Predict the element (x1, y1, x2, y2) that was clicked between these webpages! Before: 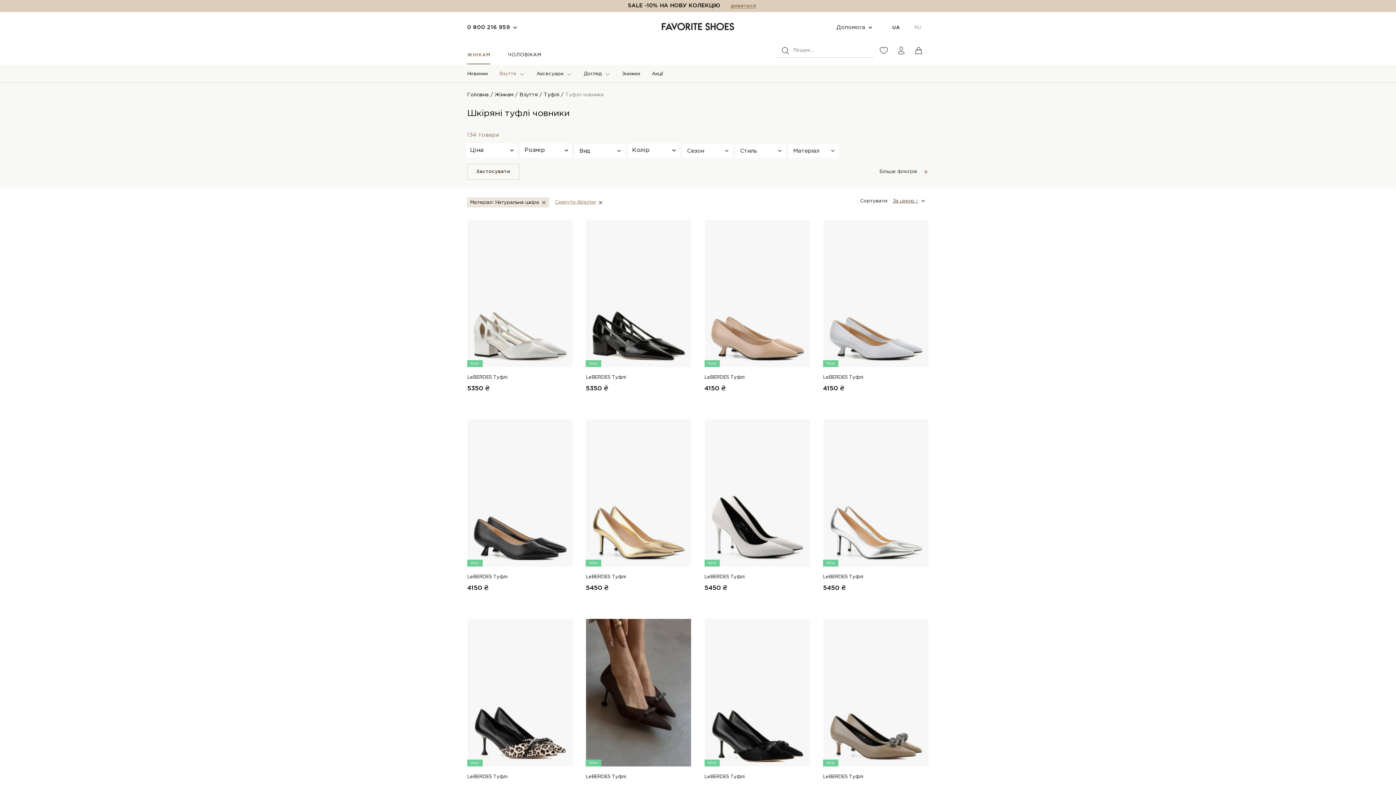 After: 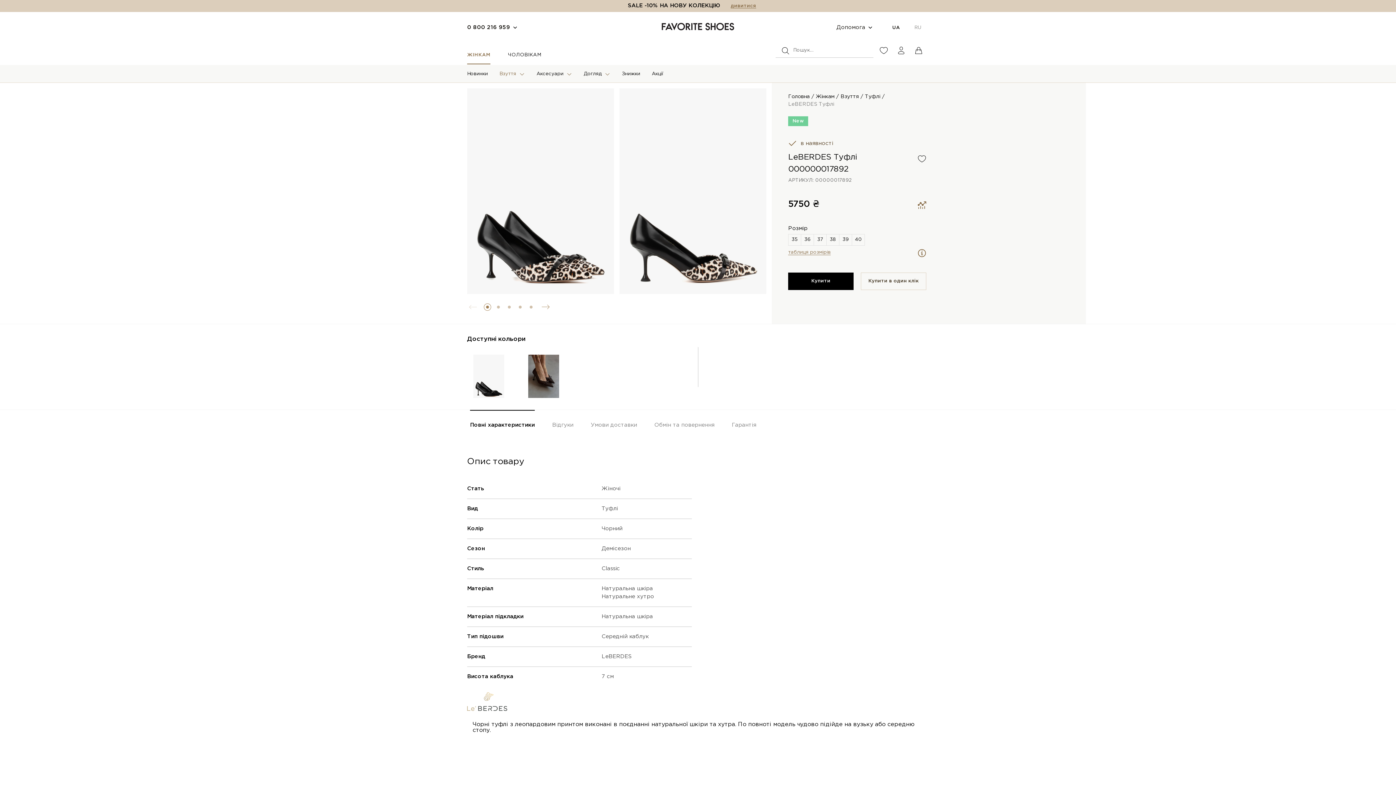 Action: label: LeBERDES Туфлі bbox: (467, 774, 507, 779)